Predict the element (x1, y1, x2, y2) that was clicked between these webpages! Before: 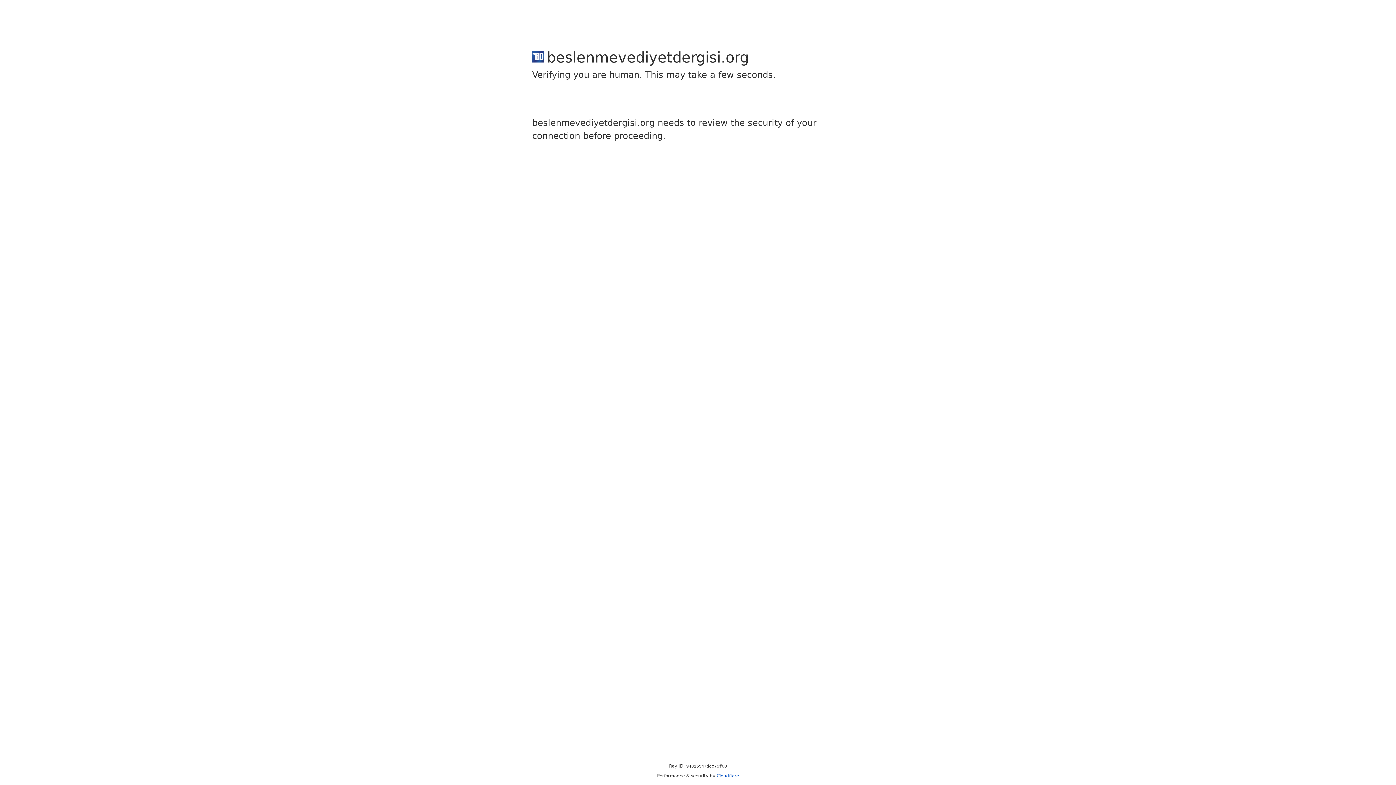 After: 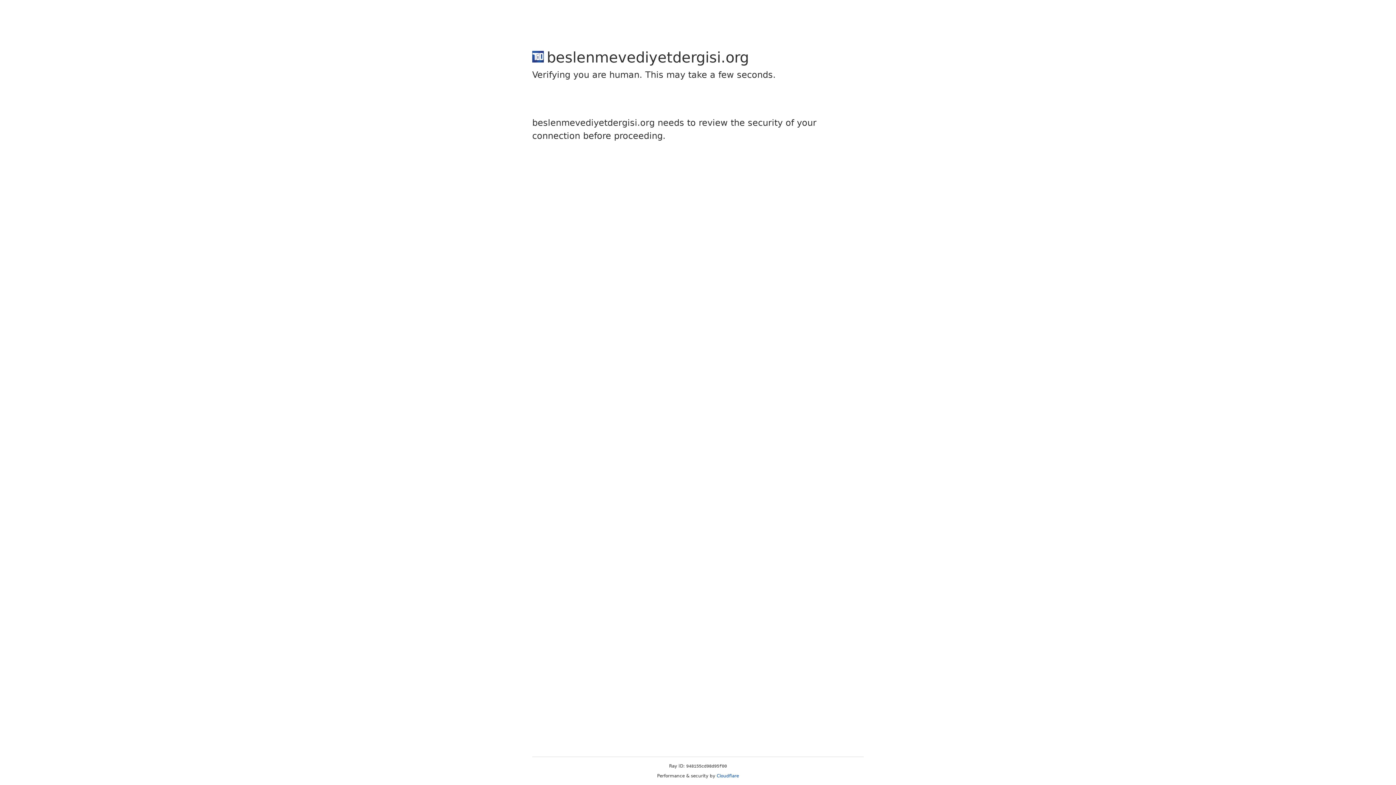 Action: label: Cloudflare bbox: (716, 773, 739, 778)